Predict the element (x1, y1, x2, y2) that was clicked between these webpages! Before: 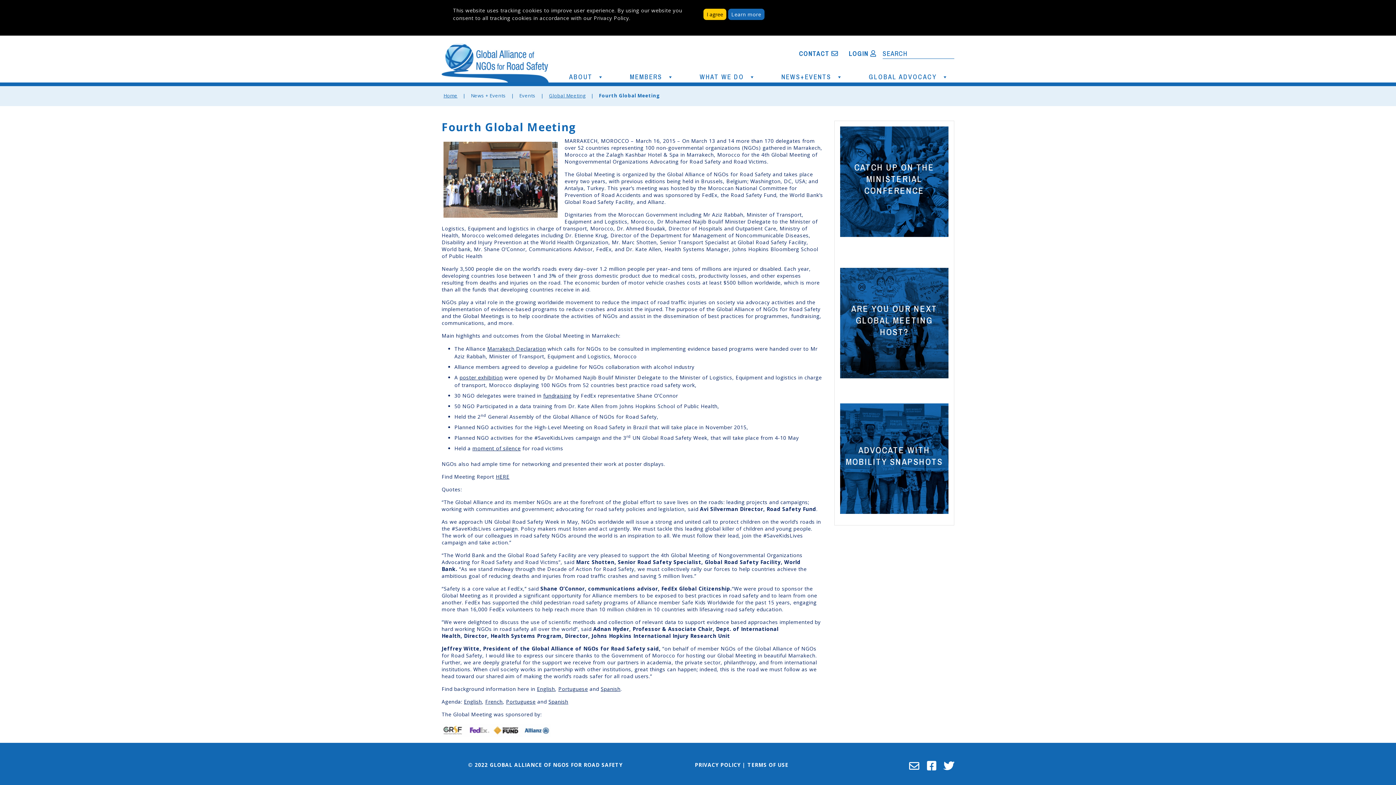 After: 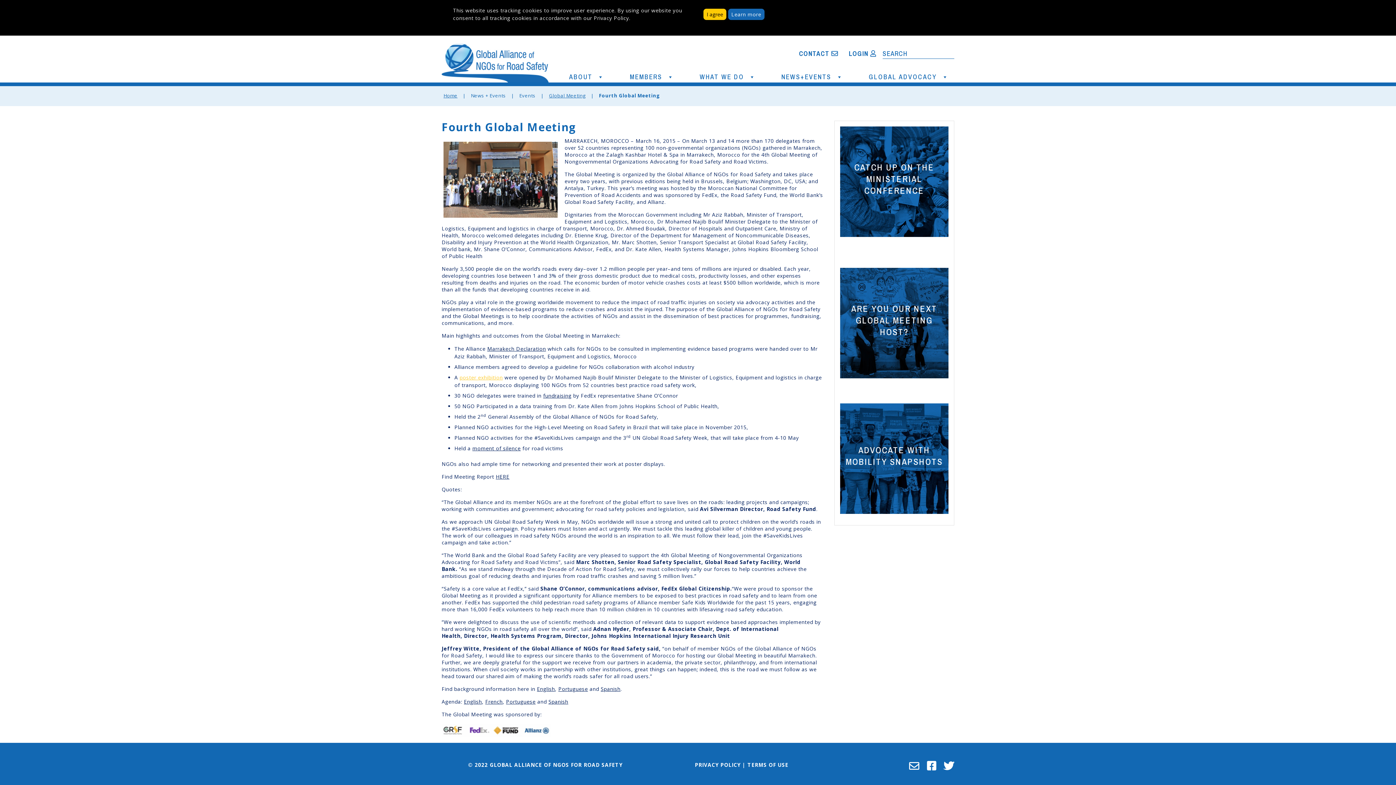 Action: label: poster exhibition bbox: (459, 374, 502, 381)